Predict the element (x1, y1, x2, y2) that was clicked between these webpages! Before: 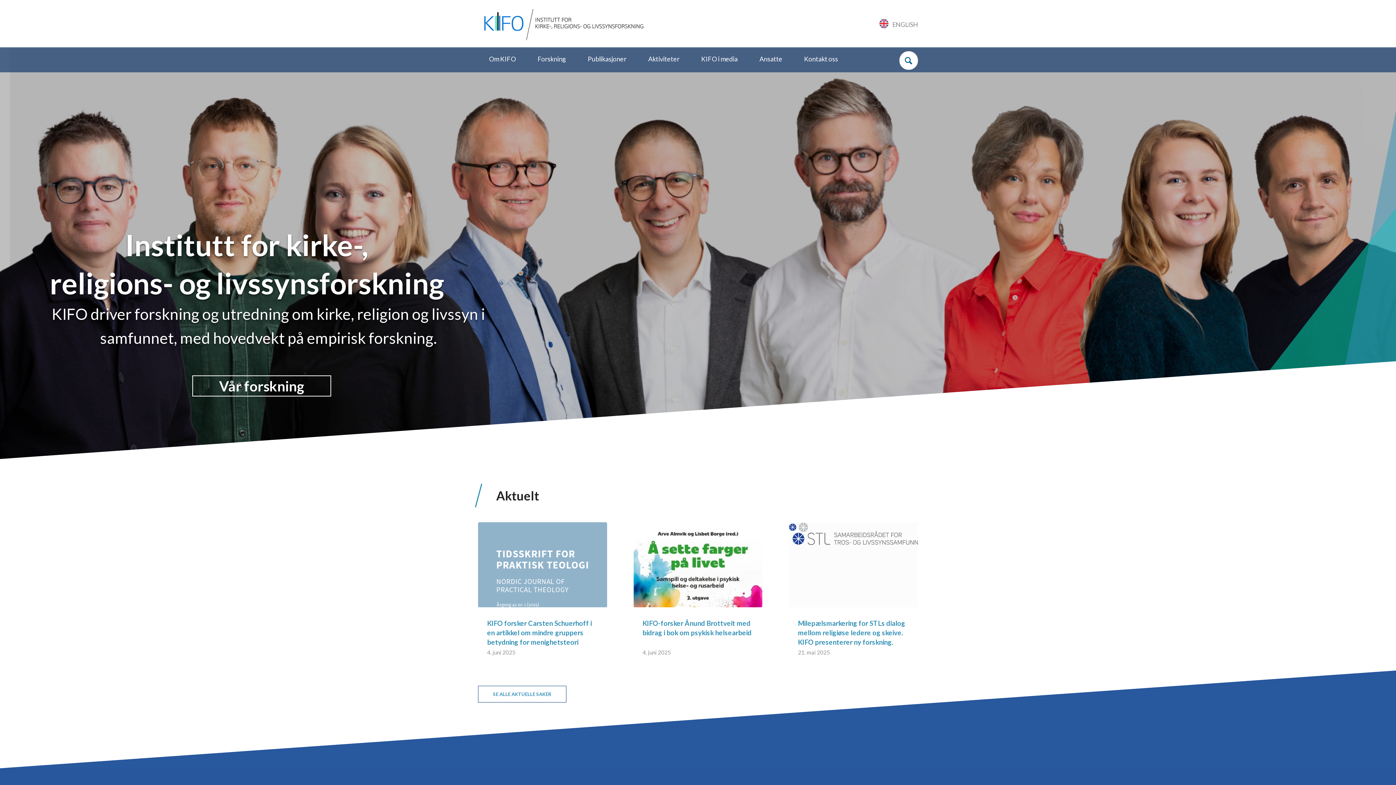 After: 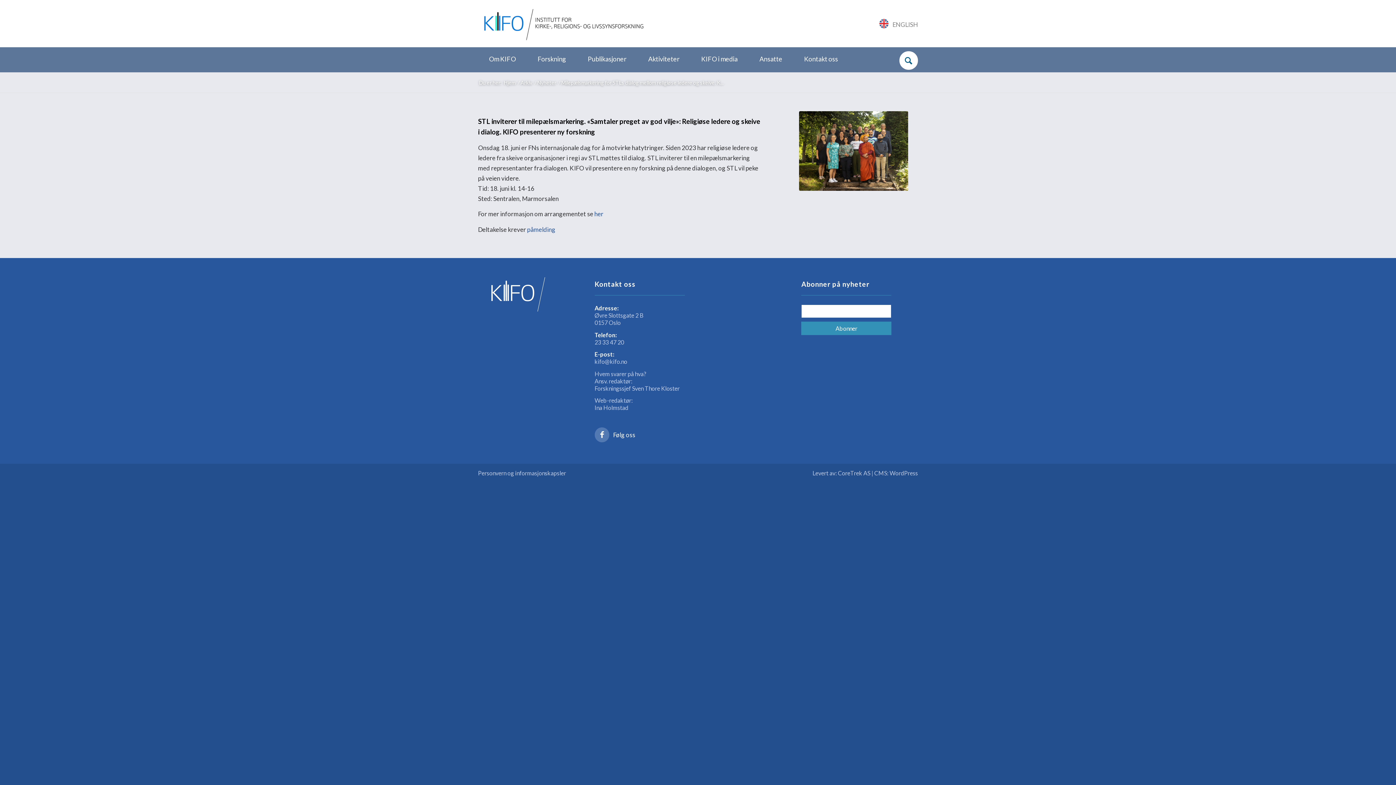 Action: bbox: (798, 619, 905, 646) label: Milepælsmarkering for STLs dialog mellom religiøse ledere og skeive. KIFO presenterer ny forskning.